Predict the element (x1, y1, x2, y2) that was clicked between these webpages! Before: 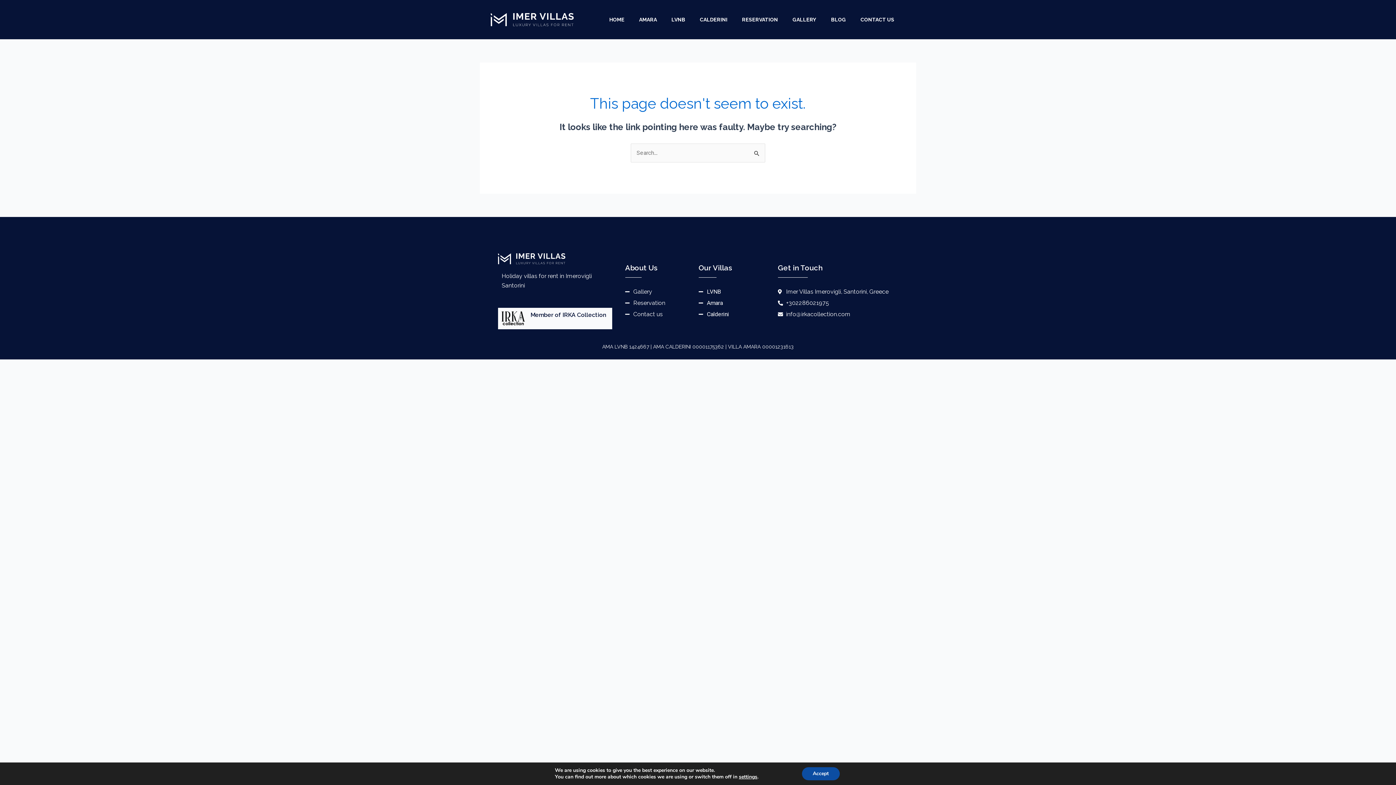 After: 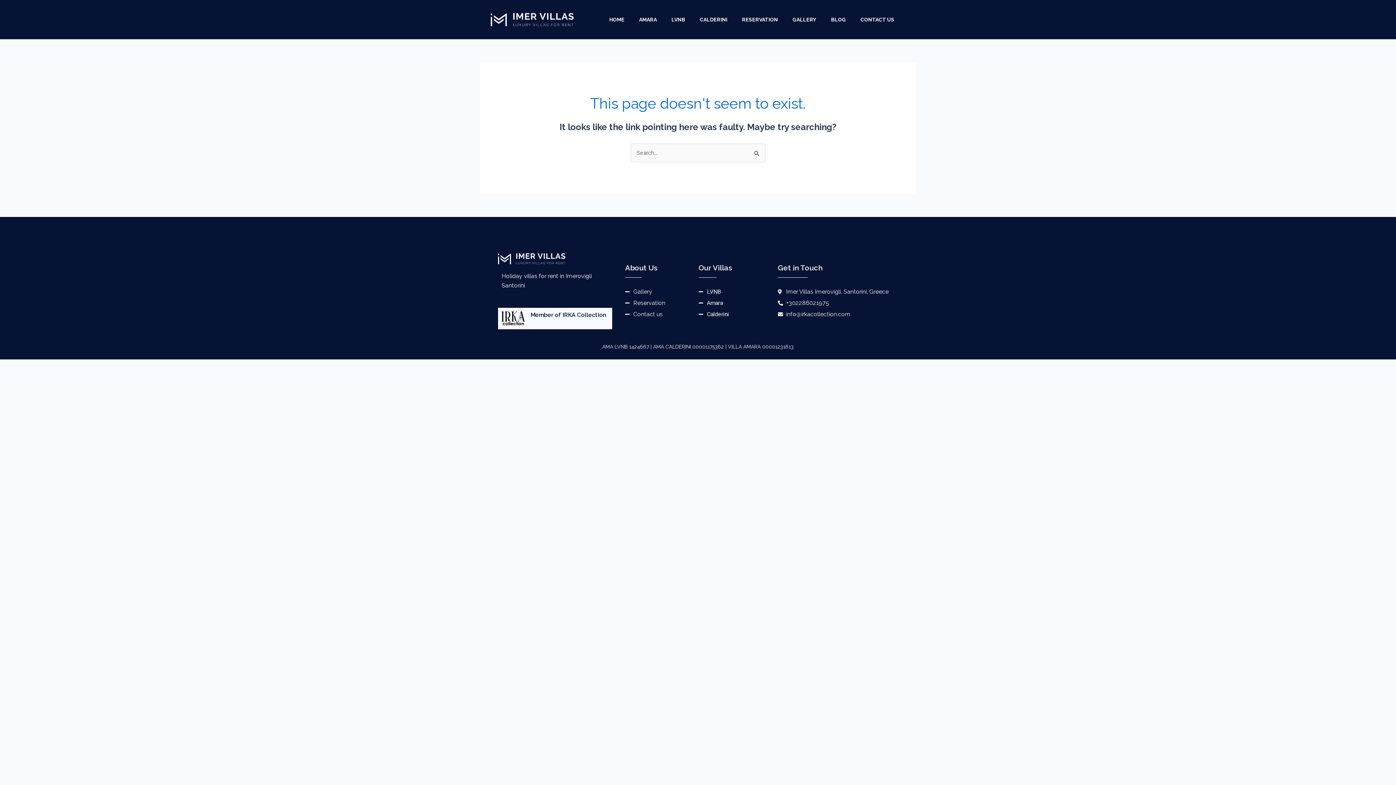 Action: label: Accept bbox: (802, 767, 839, 780)